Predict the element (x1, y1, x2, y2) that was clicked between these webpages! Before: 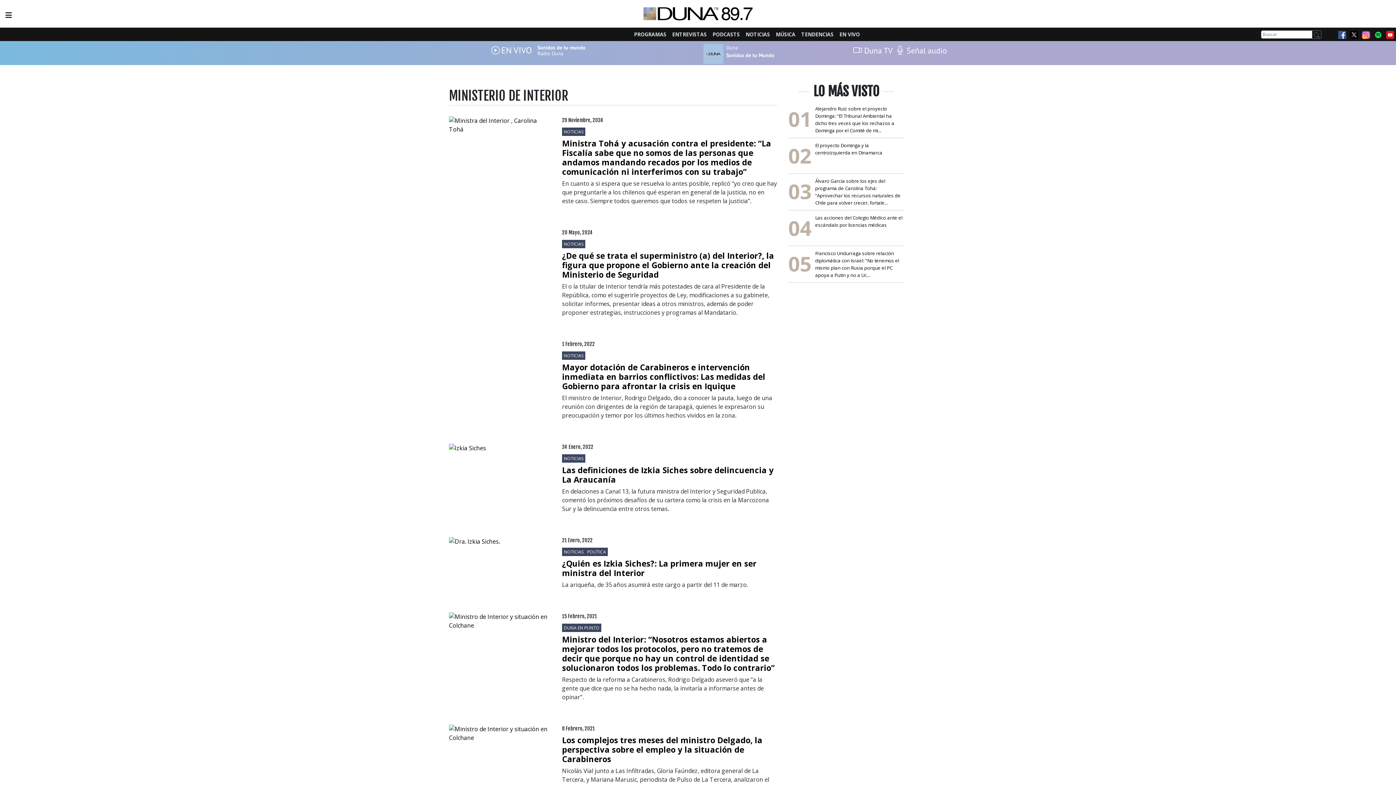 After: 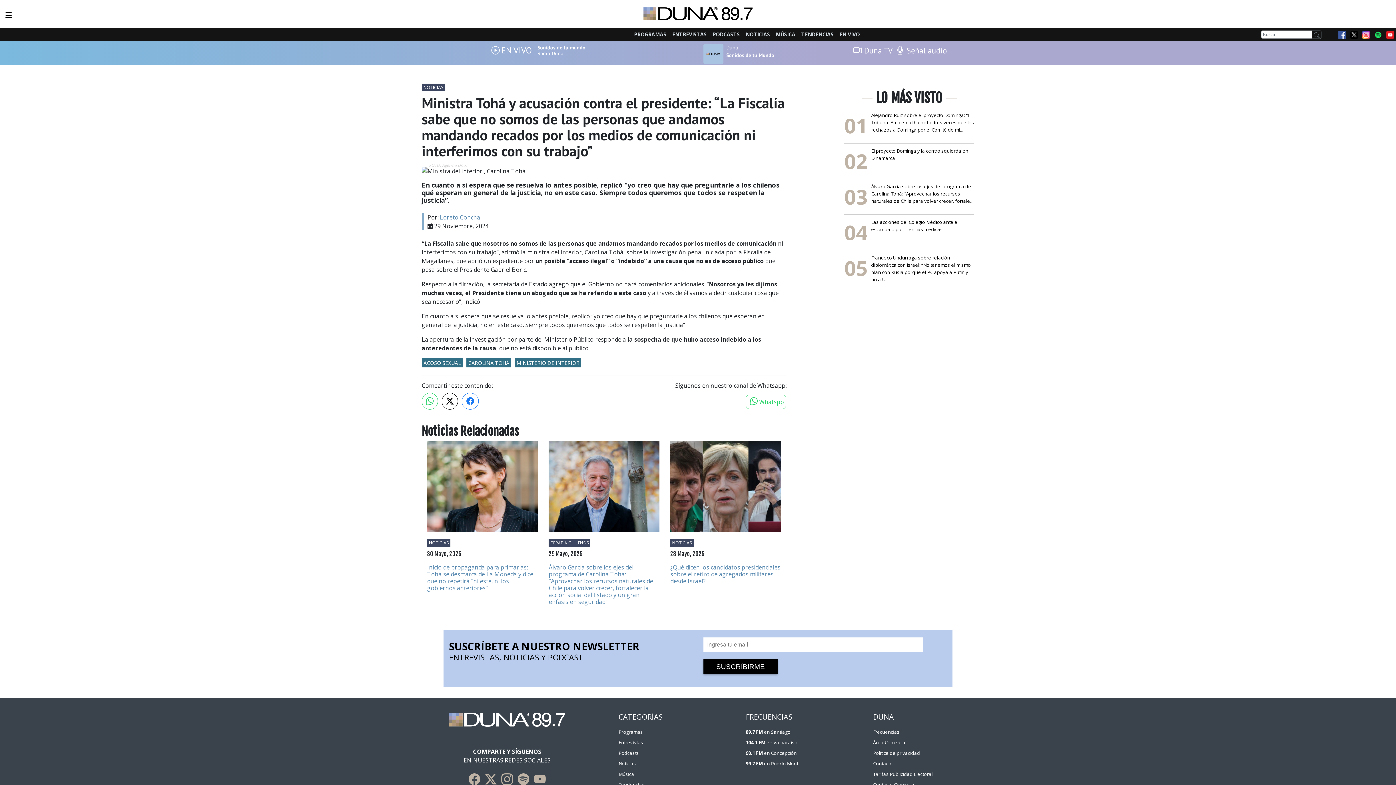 Action: bbox: (449, 120, 551, 128)